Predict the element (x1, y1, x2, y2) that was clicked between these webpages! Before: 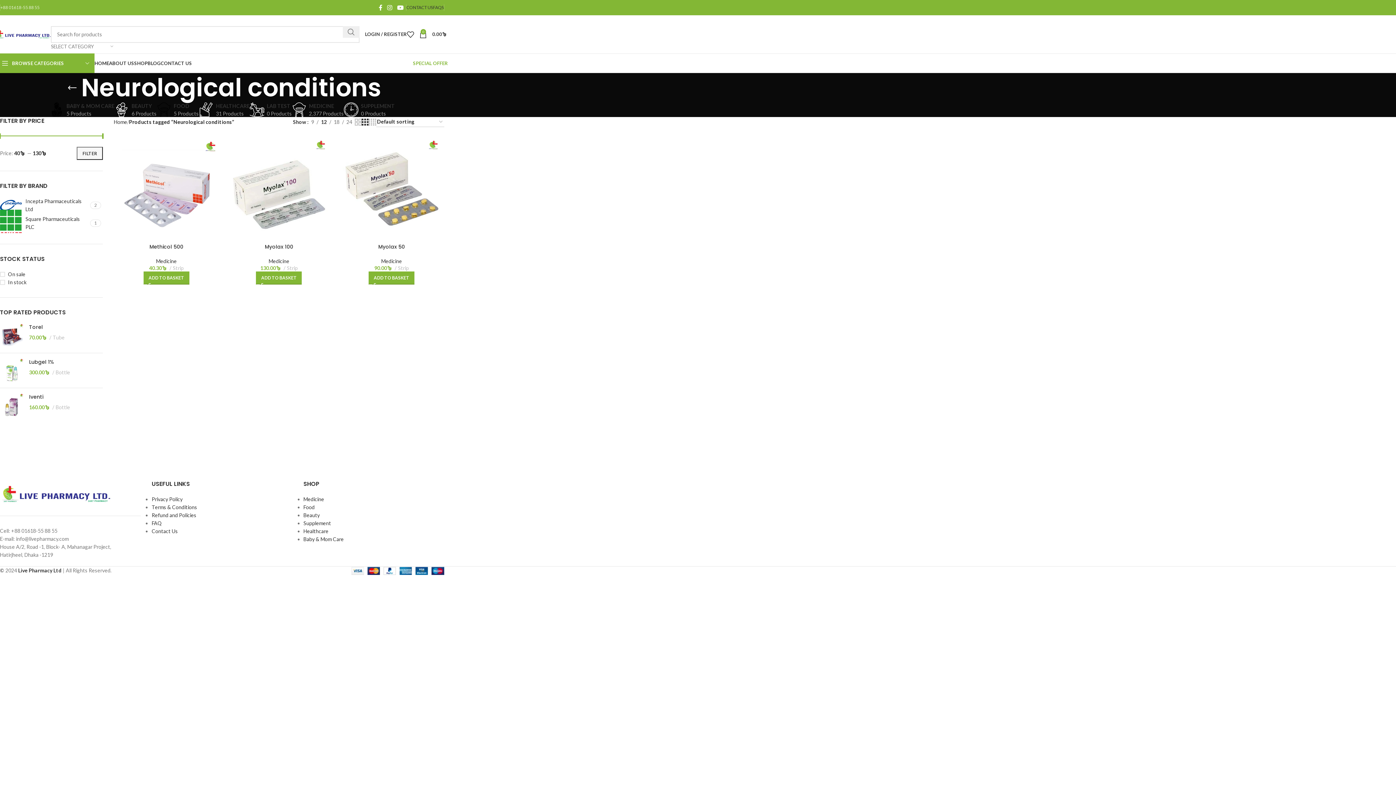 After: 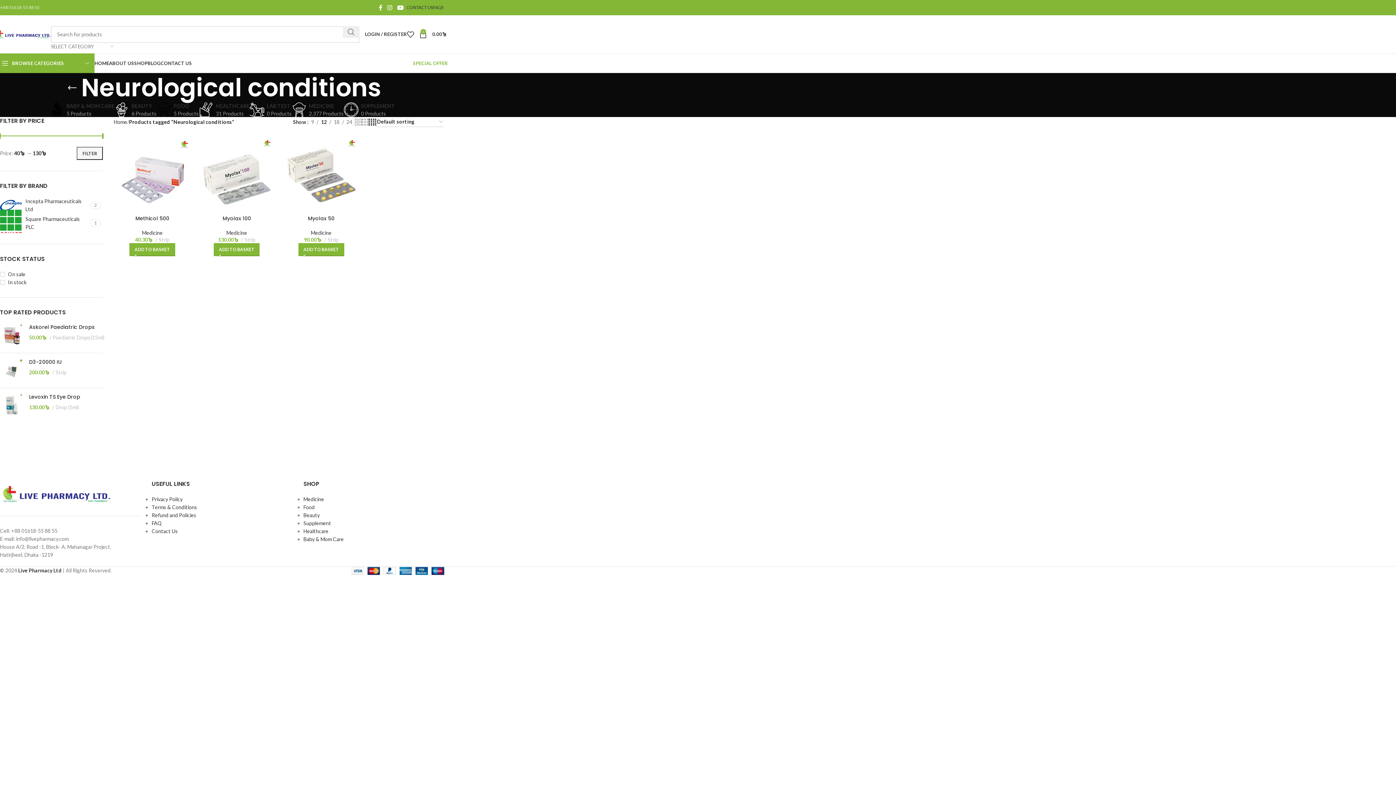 Action: label: Grid view 4 bbox: (368, 117, 376, 126)